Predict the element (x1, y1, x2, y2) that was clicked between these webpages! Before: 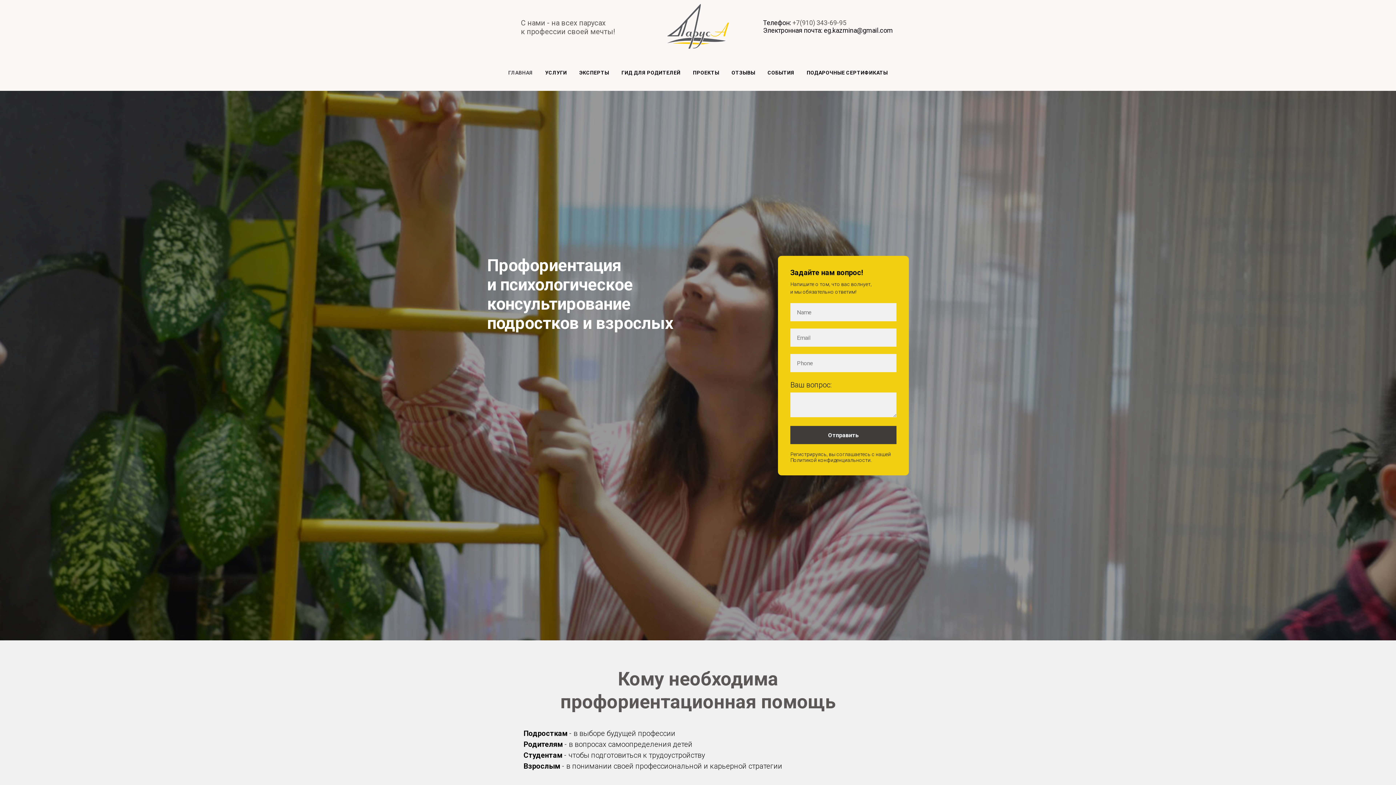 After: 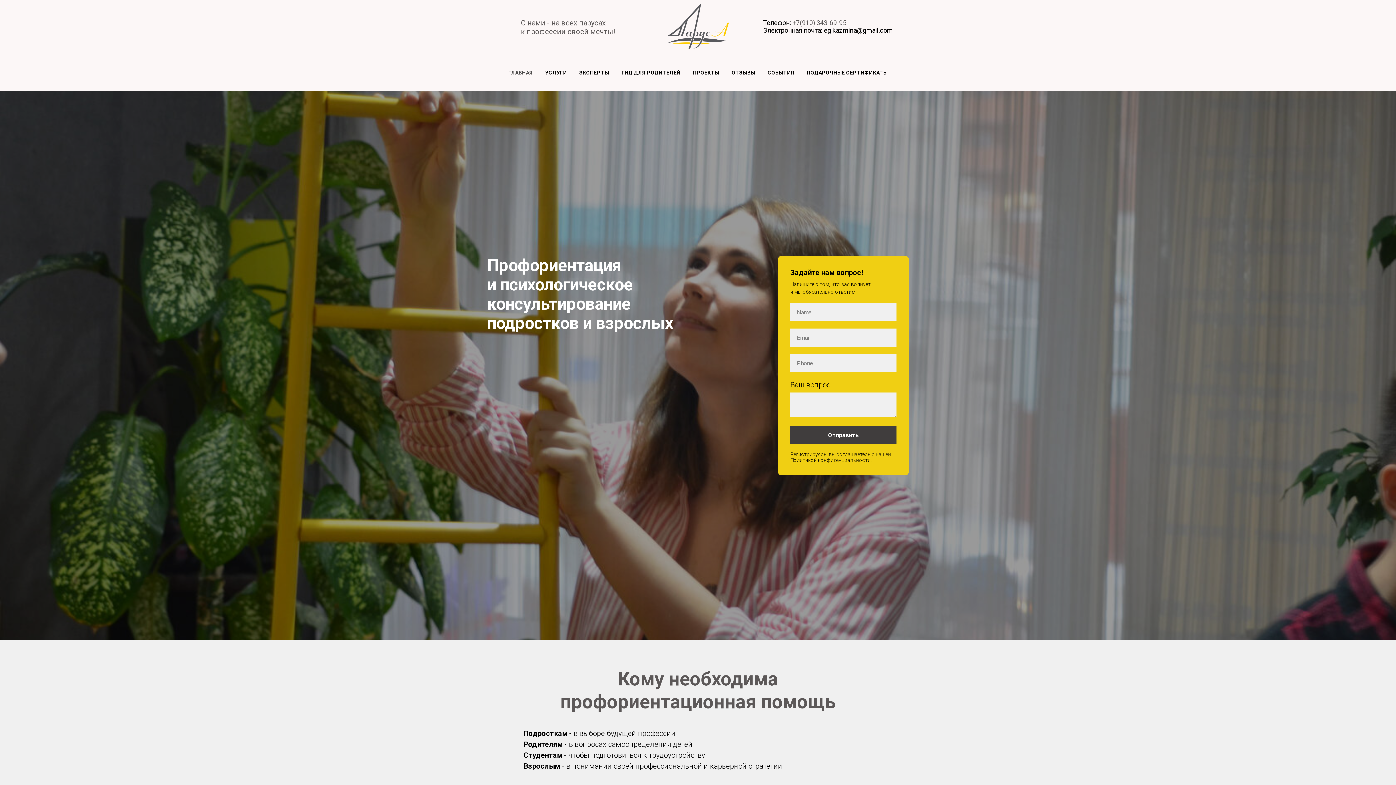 Action: bbox: (667, 4, 729, 48)